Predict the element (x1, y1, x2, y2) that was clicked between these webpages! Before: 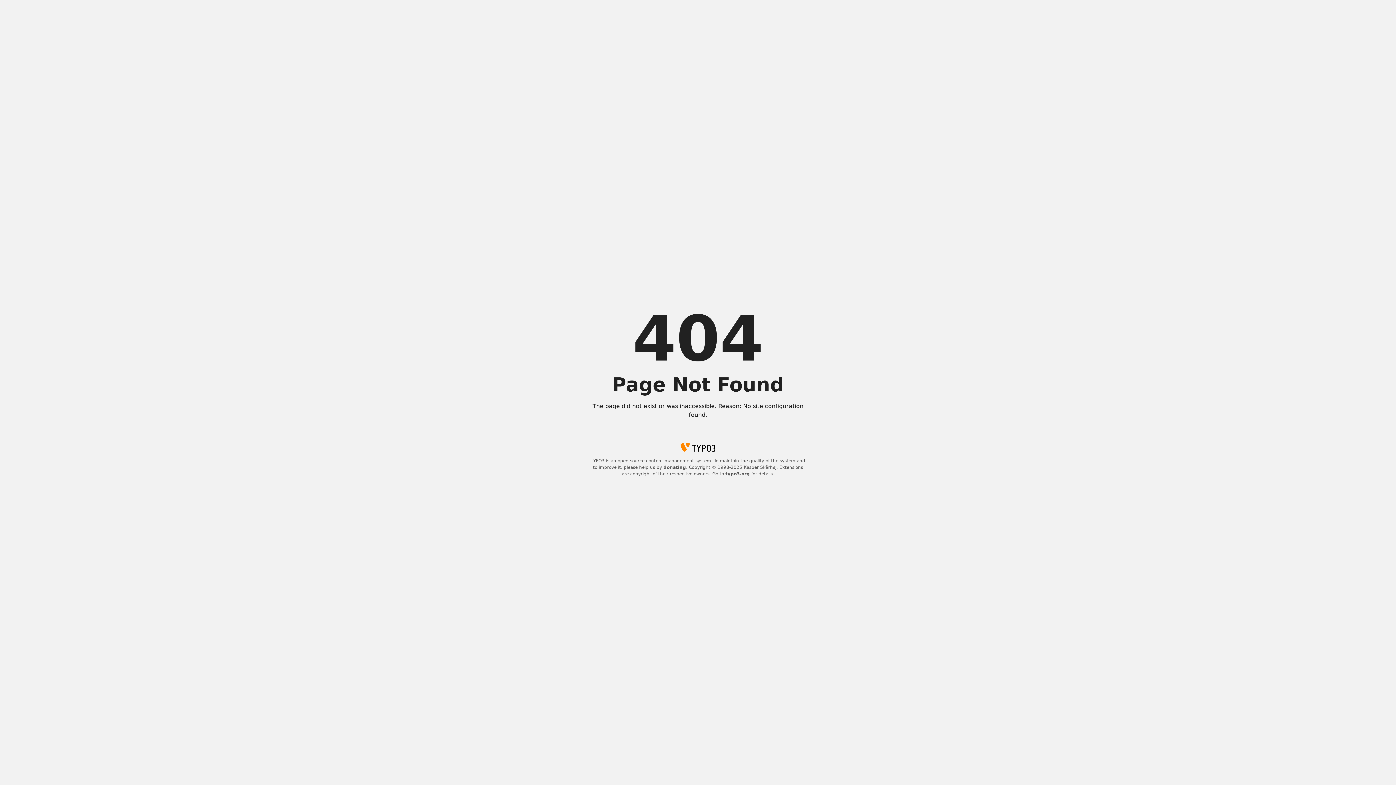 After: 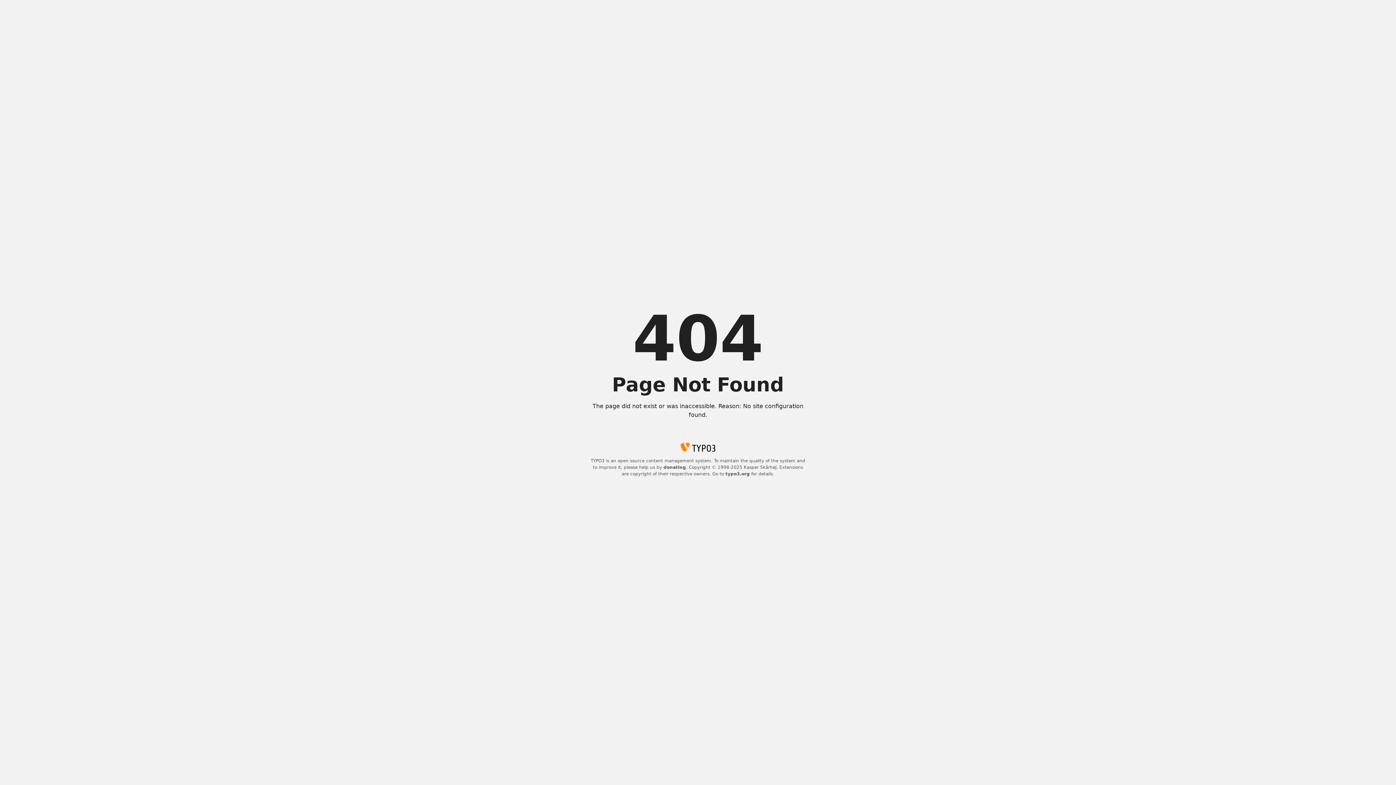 Action: bbox: (725, 471, 750, 476) label: typo3.org